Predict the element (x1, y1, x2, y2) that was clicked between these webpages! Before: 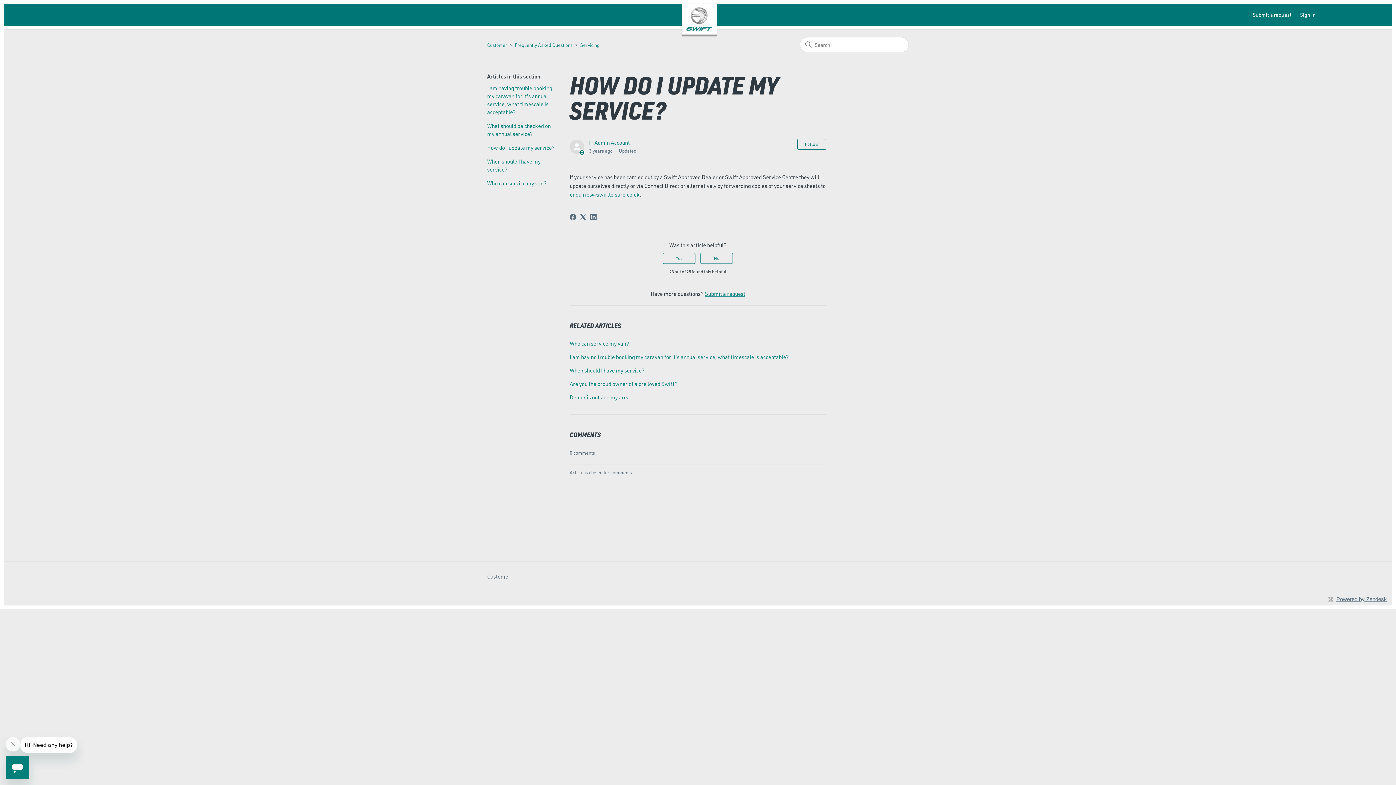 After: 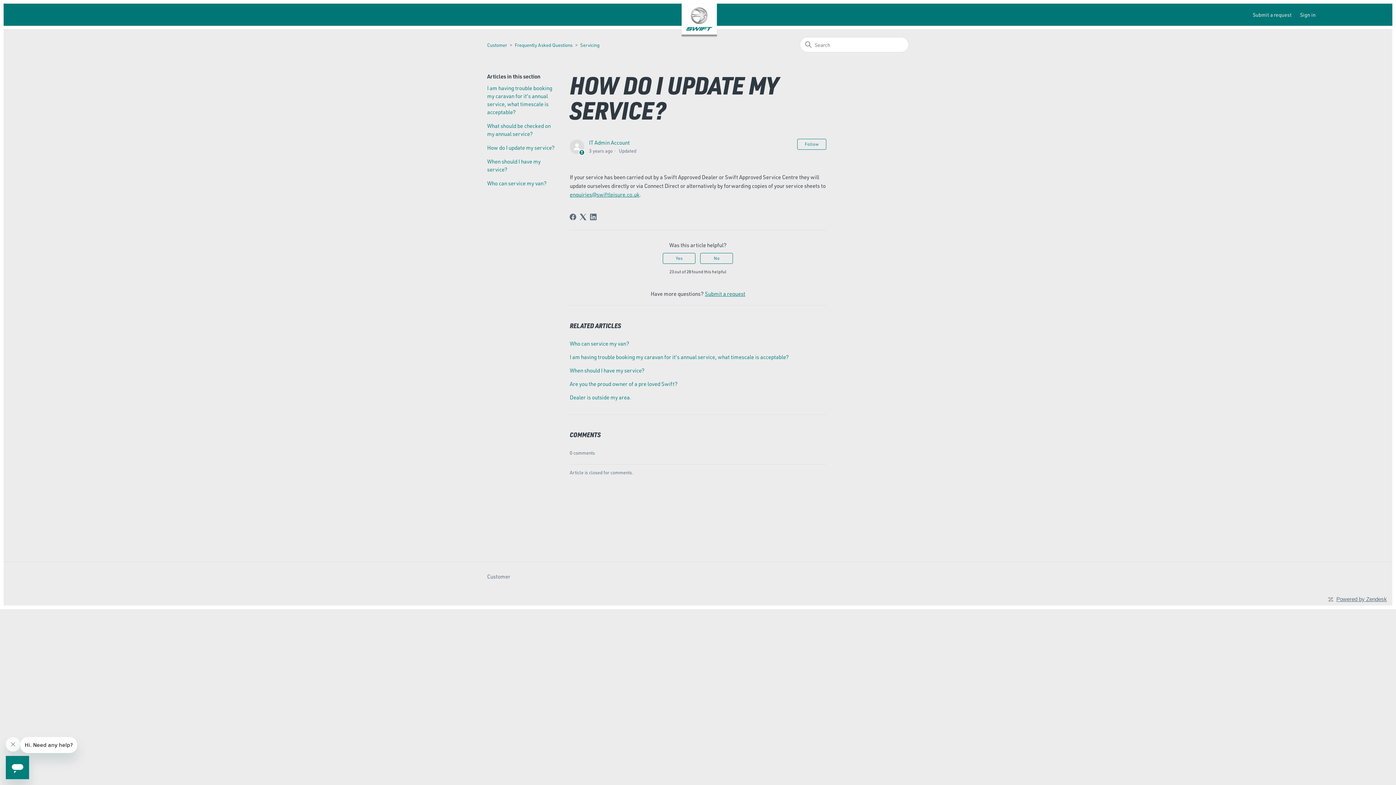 Action: bbox: (487, 144, 558, 152) label: How do I update my service?